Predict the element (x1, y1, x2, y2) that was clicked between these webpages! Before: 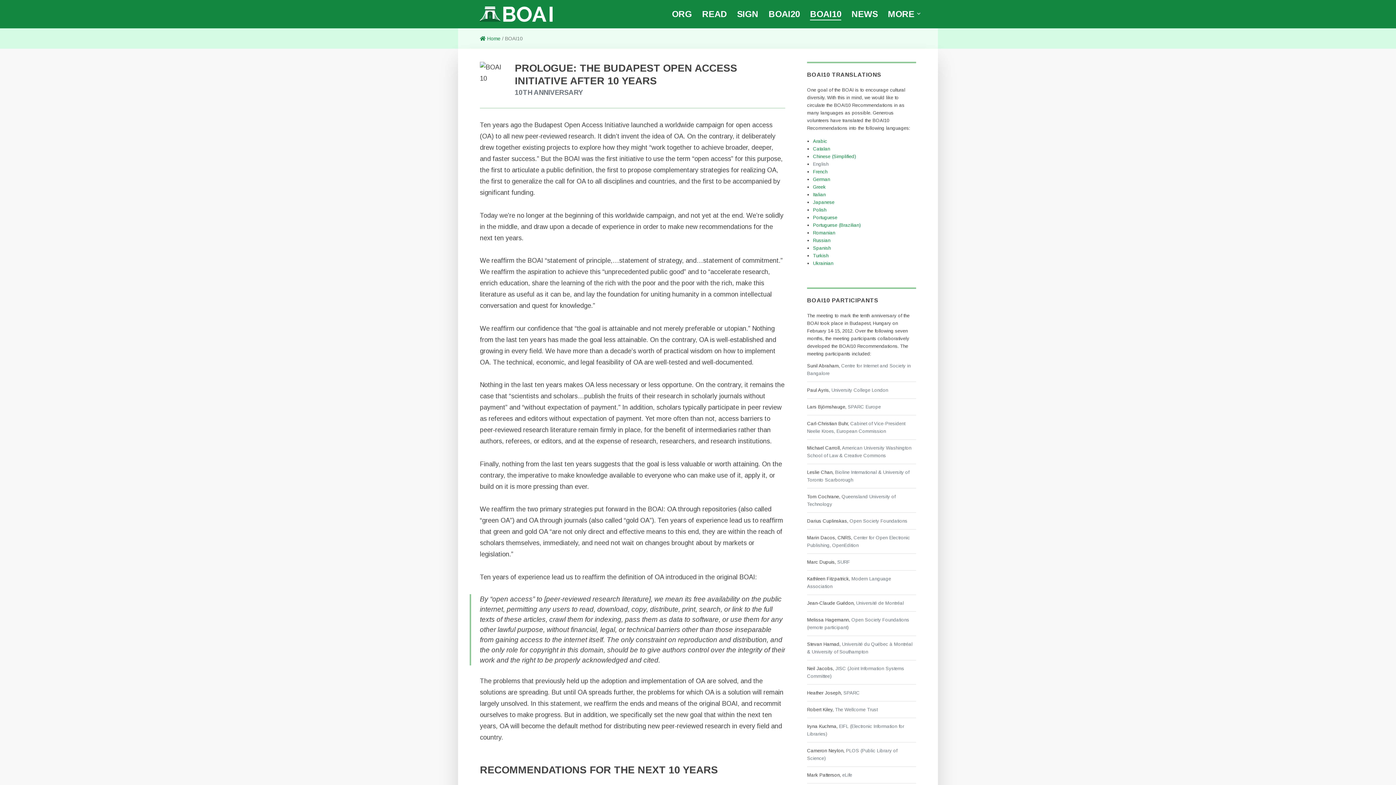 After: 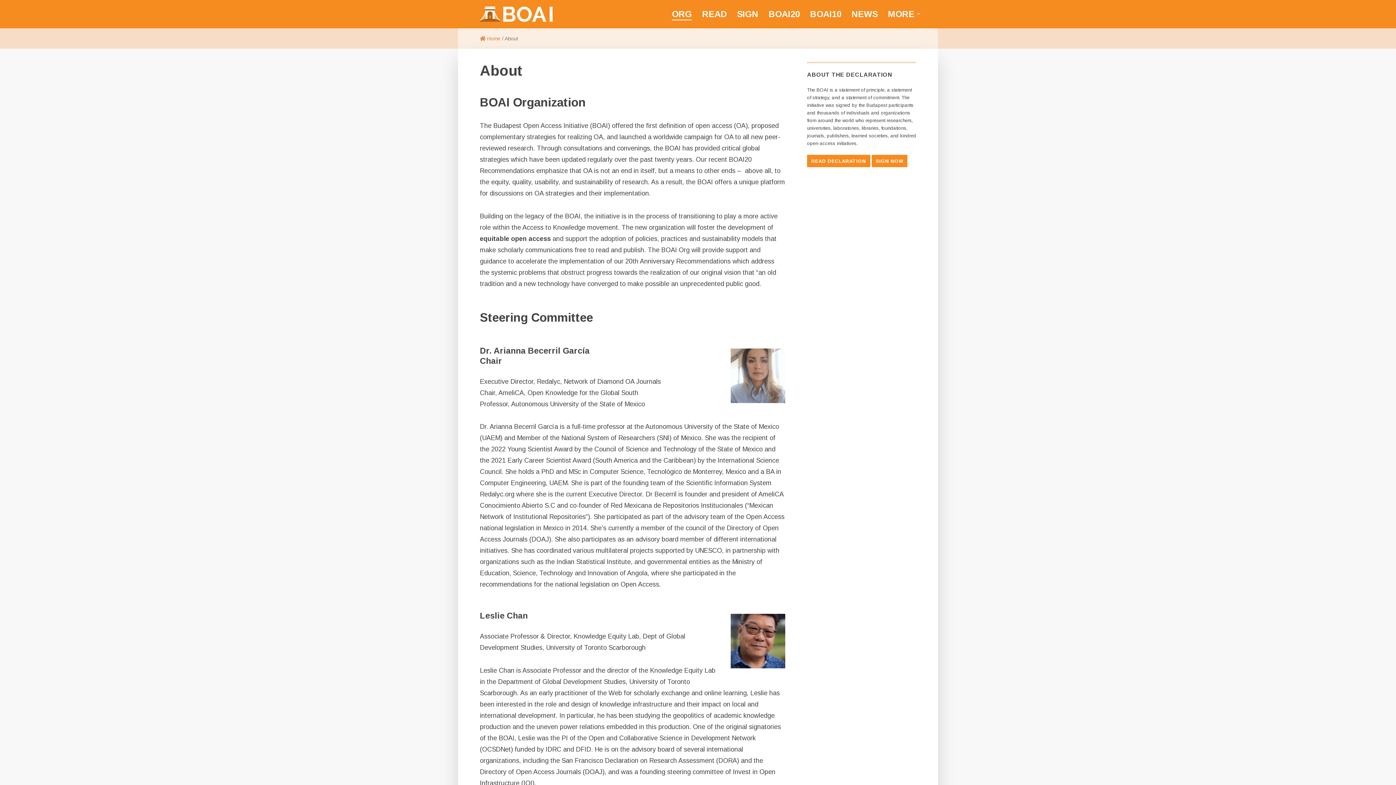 Action: label: ORG bbox: (672, 8, 692, 19)